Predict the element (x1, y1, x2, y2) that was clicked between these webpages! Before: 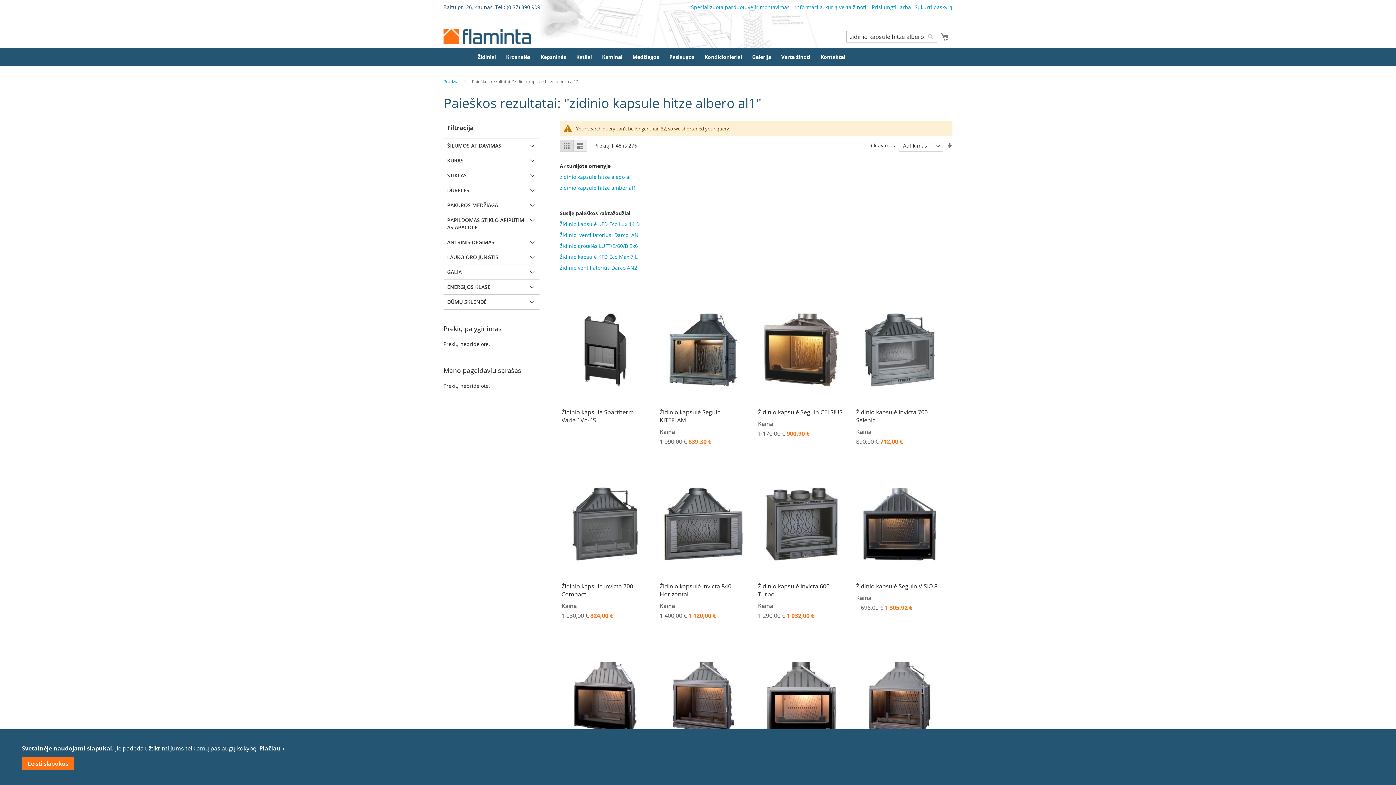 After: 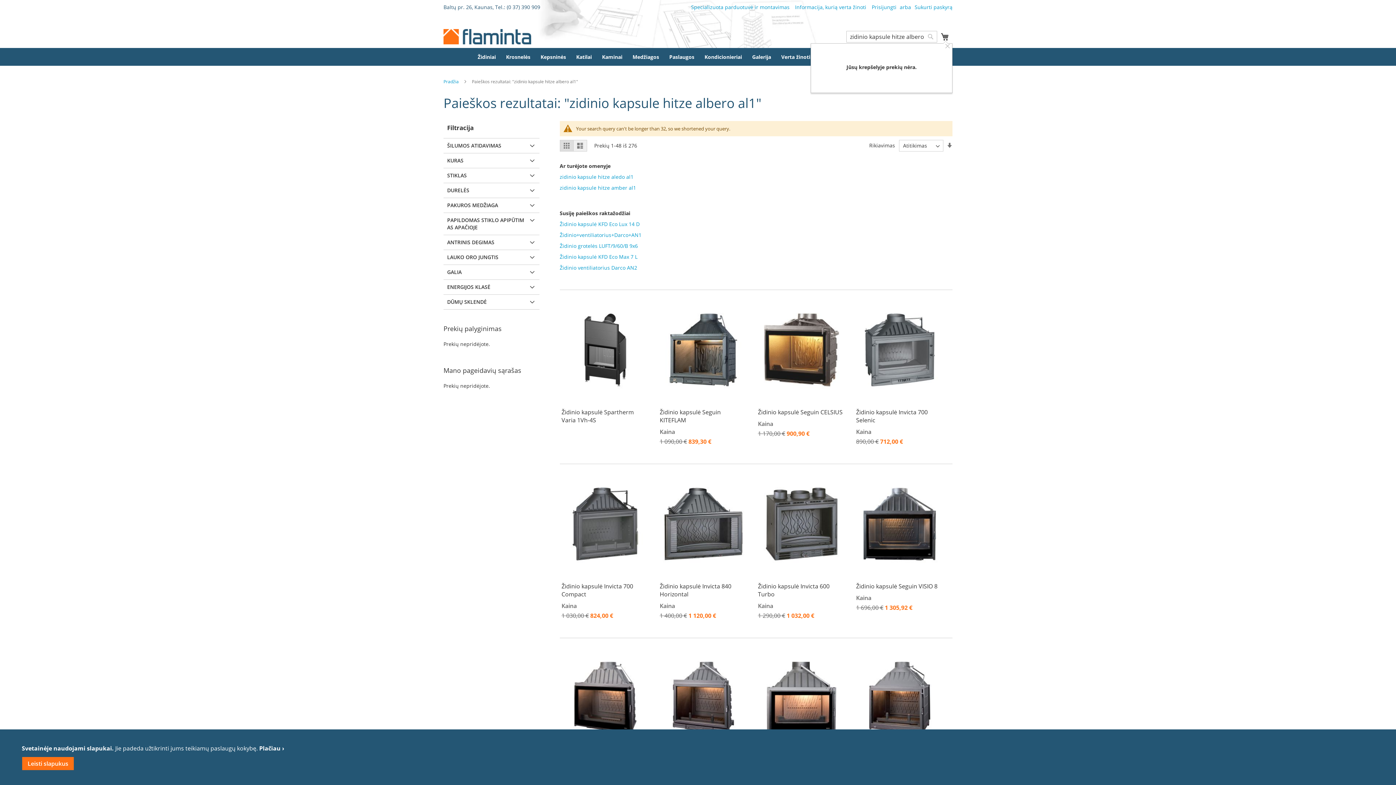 Action: label: Mano krepšelis bbox: (941, 31, 949, 41)